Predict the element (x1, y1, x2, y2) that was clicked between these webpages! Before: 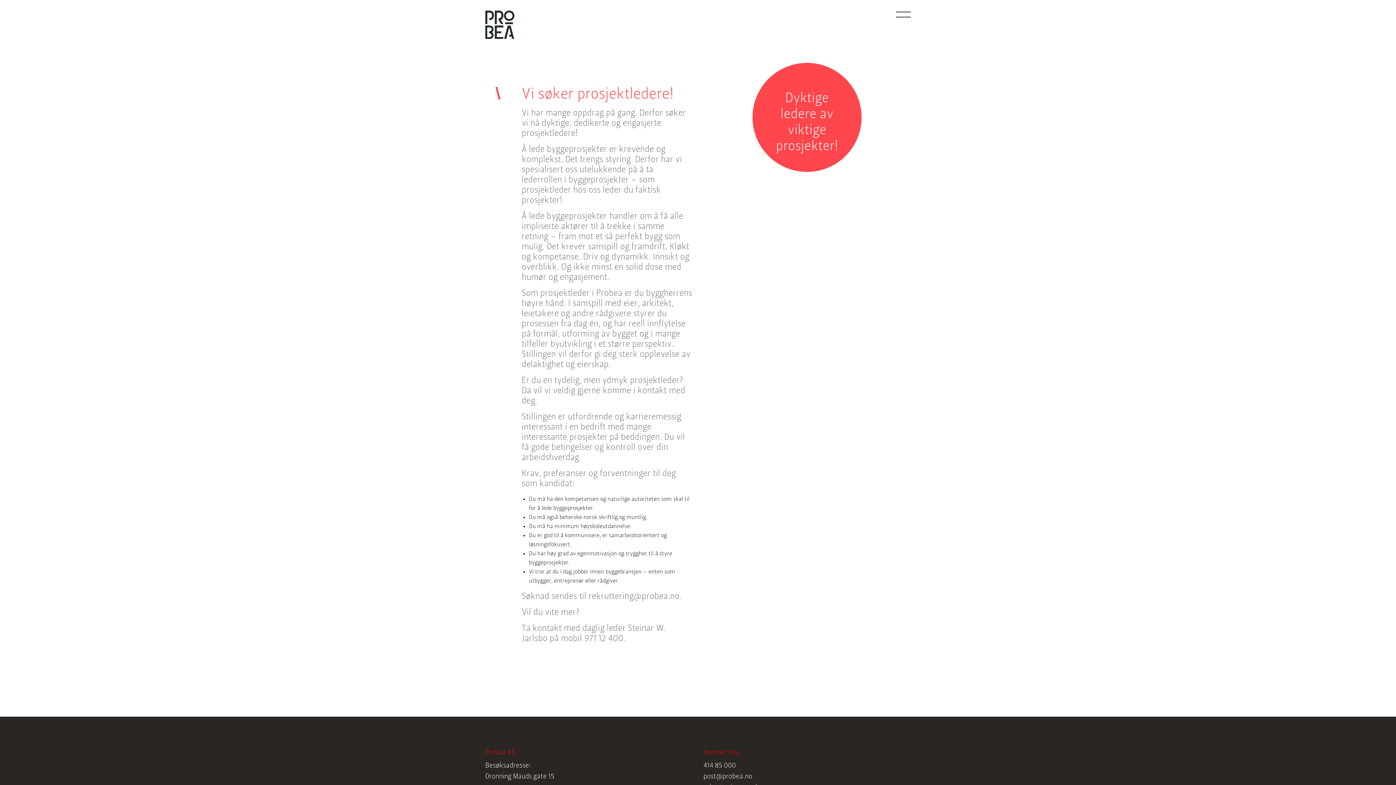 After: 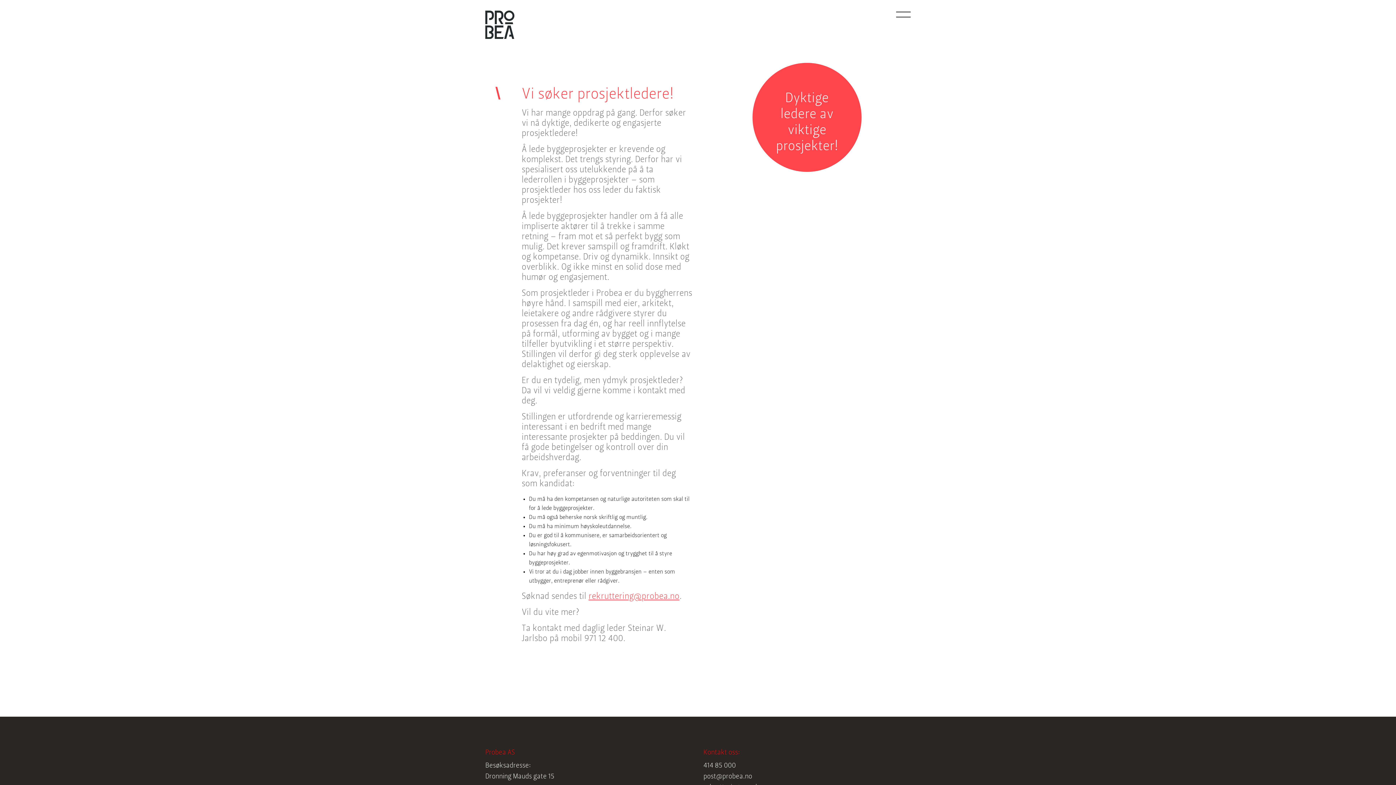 Action: label: rekruttering@probea.no bbox: (588, 592, 679, 601)